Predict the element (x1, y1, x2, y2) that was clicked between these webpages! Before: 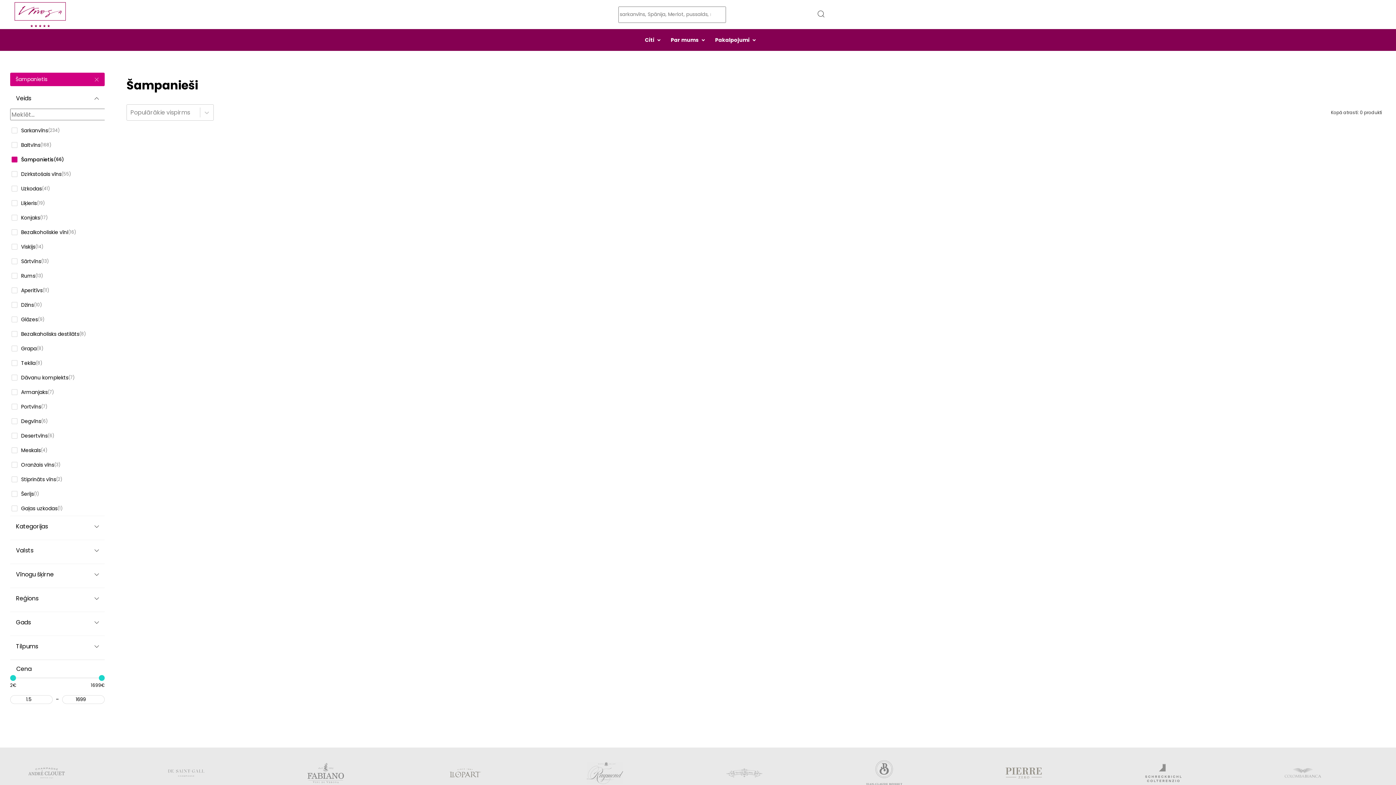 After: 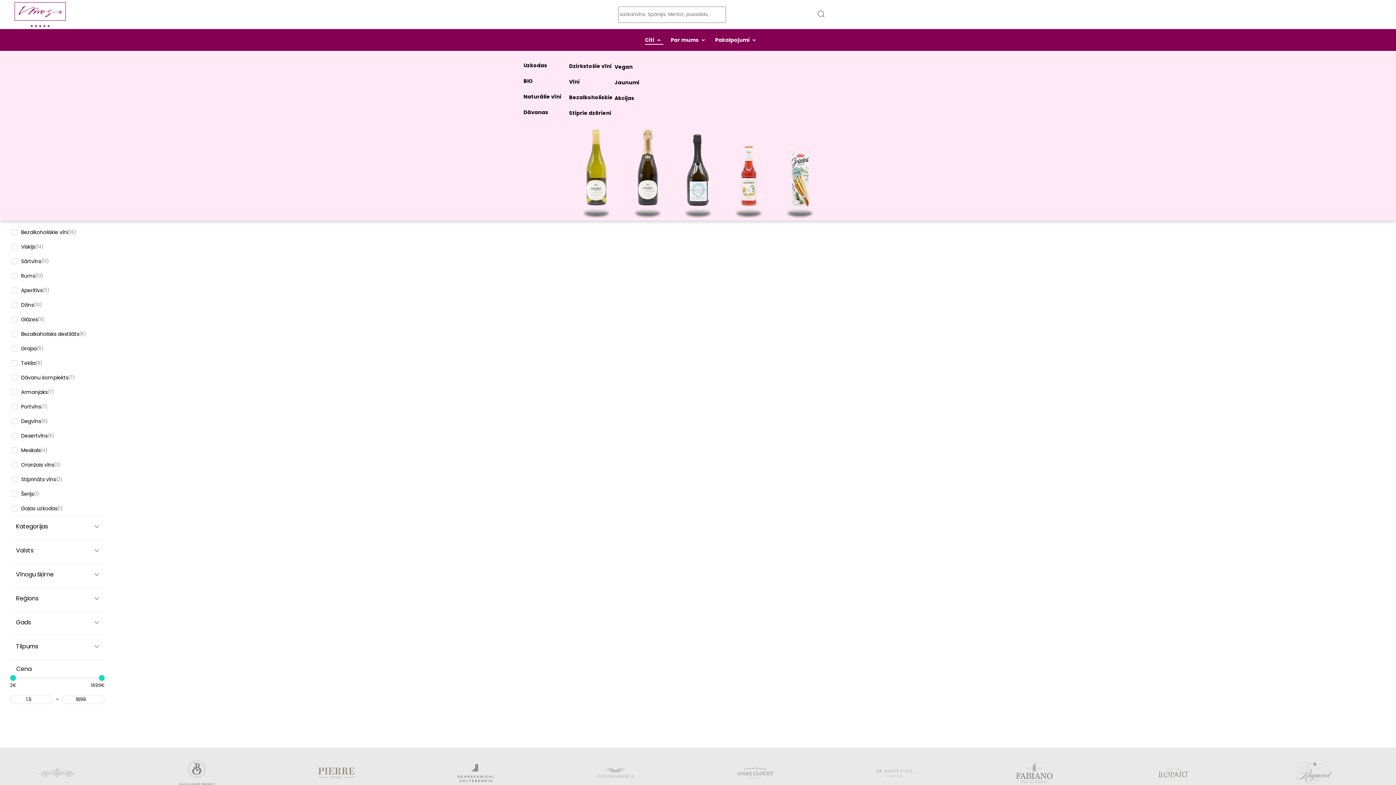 Action: bbox: (641, 31, 667, 48) label: Citi